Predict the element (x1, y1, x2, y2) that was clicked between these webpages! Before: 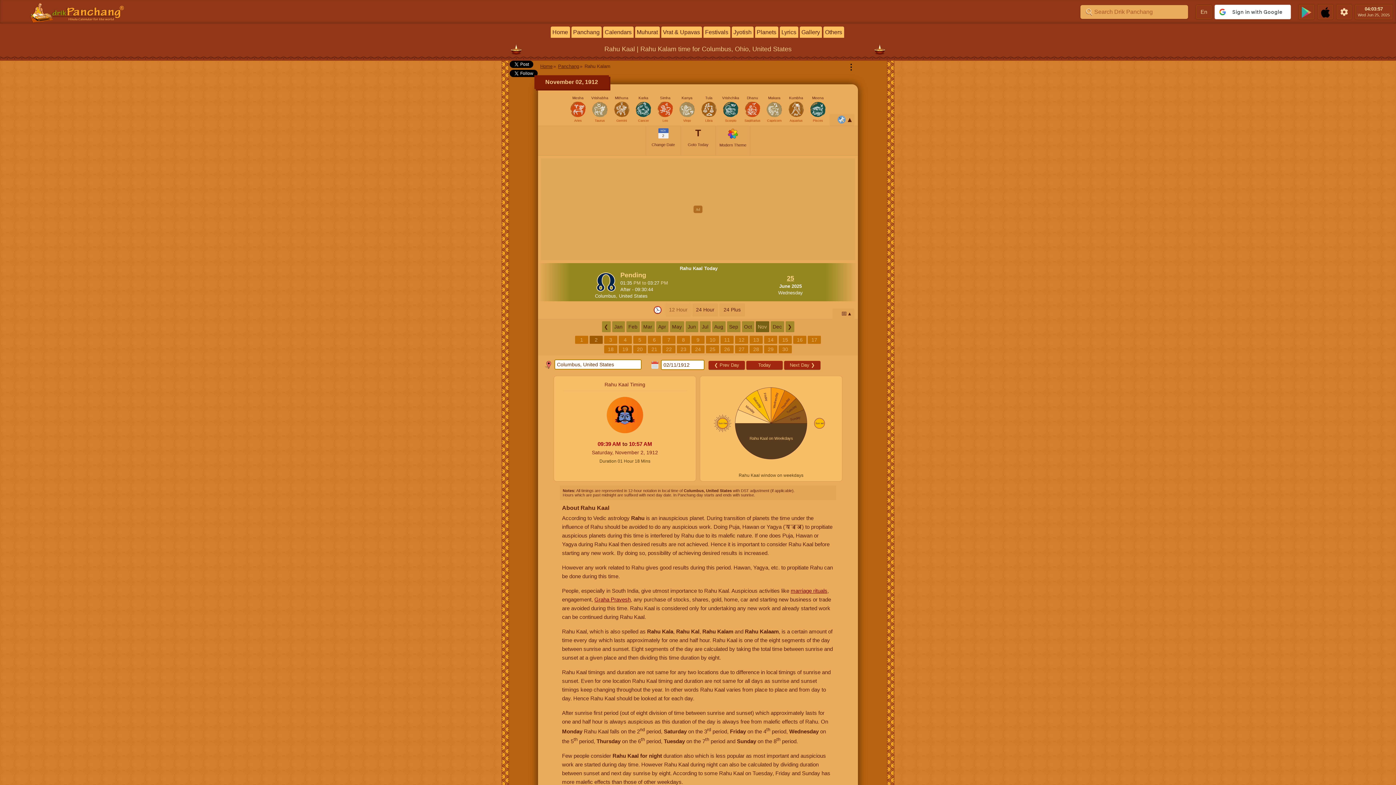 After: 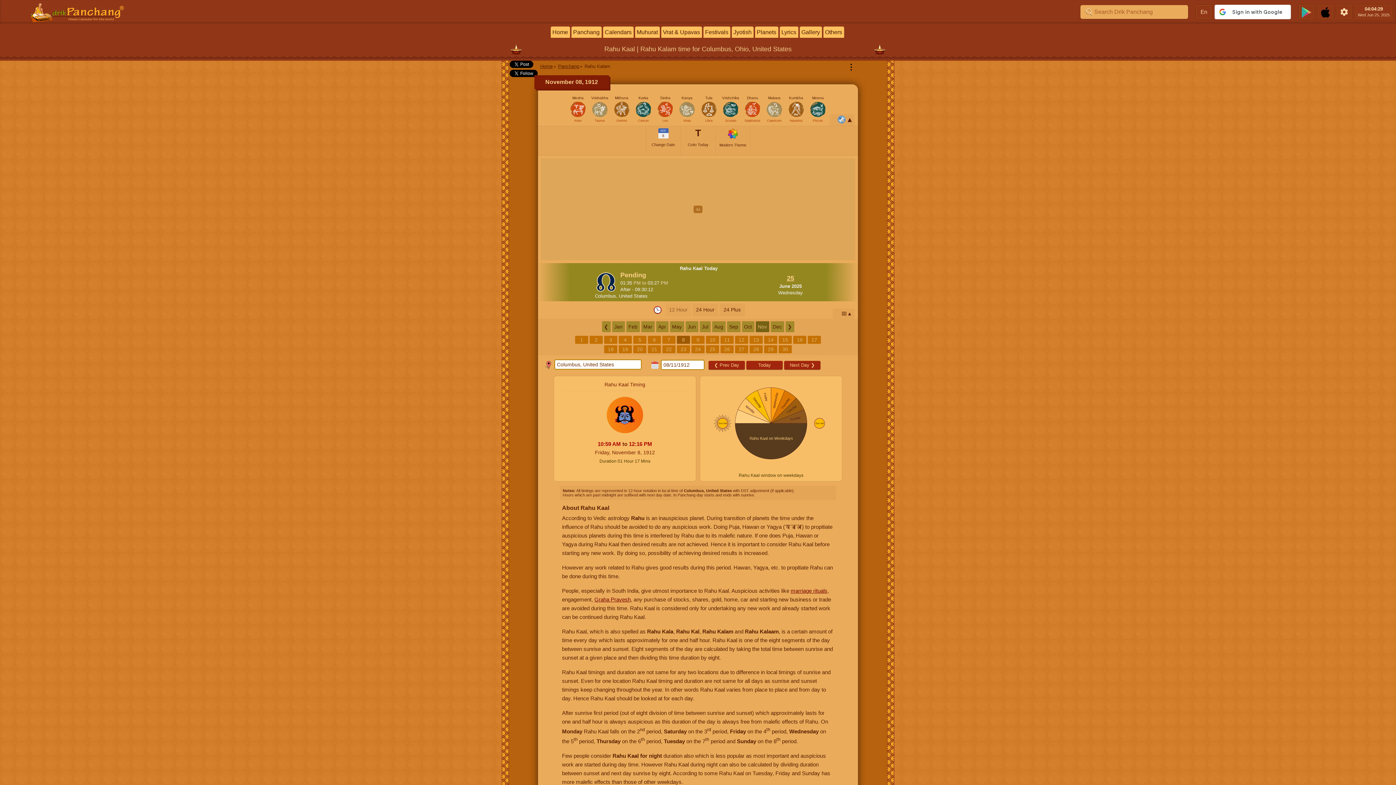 Action: label: 8 bbox: (677, 336, 690, 344)